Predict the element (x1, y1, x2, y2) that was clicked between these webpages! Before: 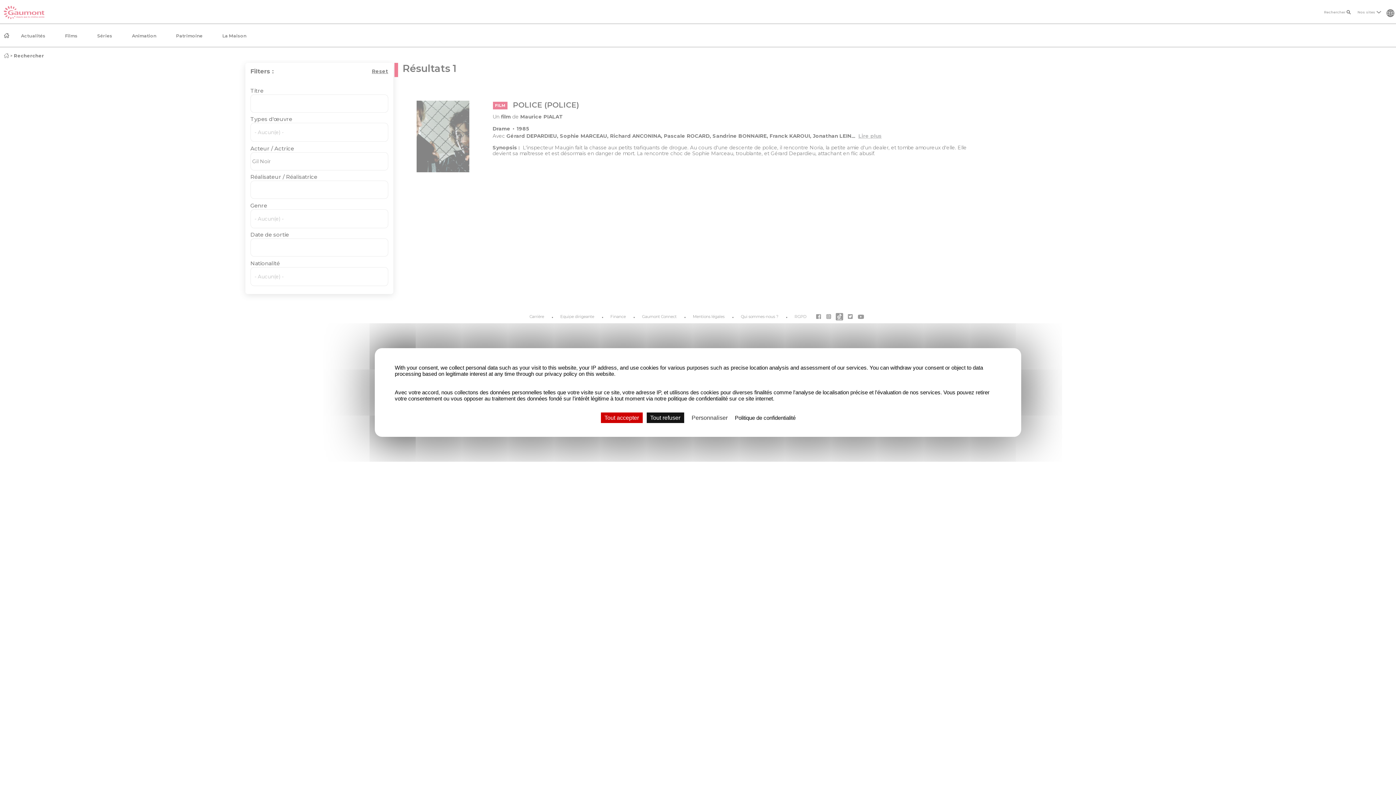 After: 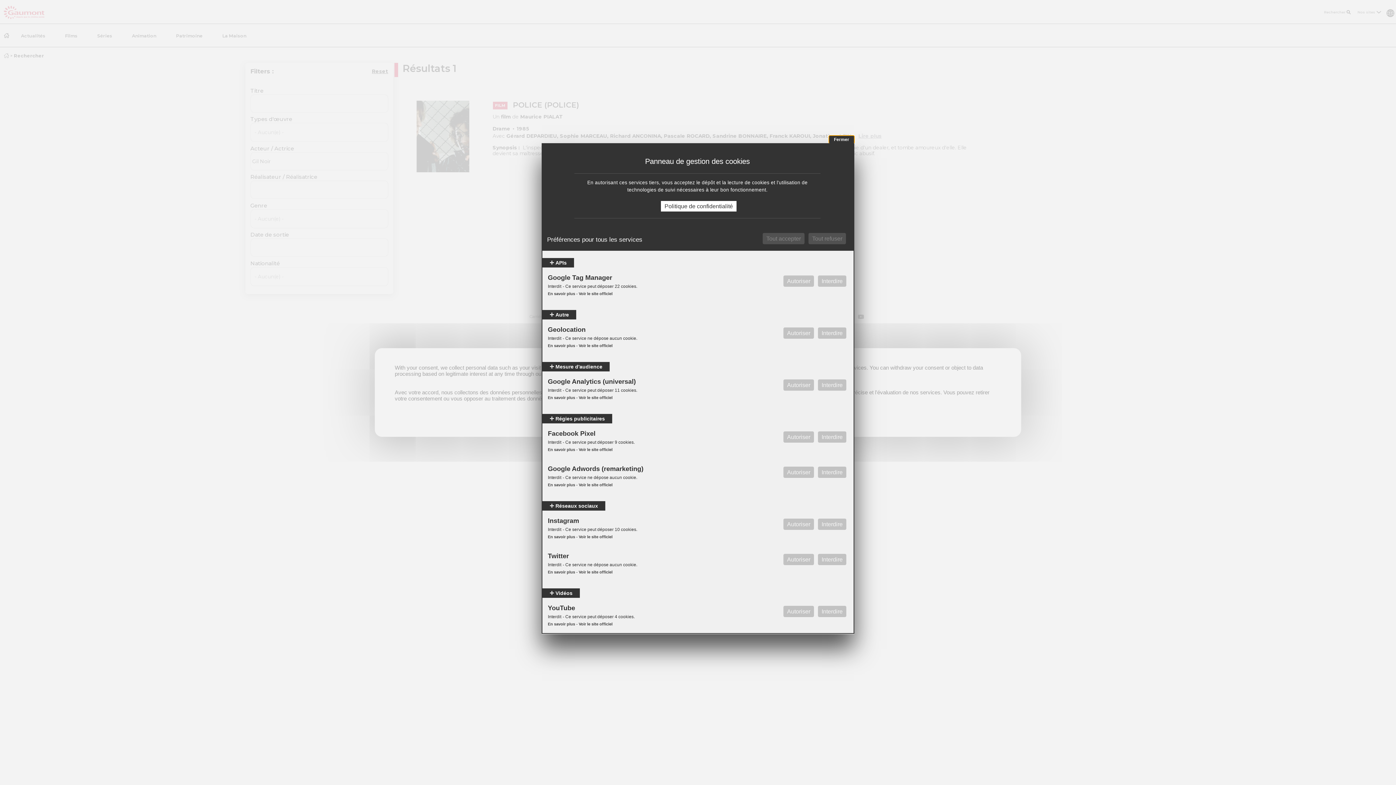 Action: bbox: (688, 412, 731, 423) label: Personnaliser (fenêtre modale)